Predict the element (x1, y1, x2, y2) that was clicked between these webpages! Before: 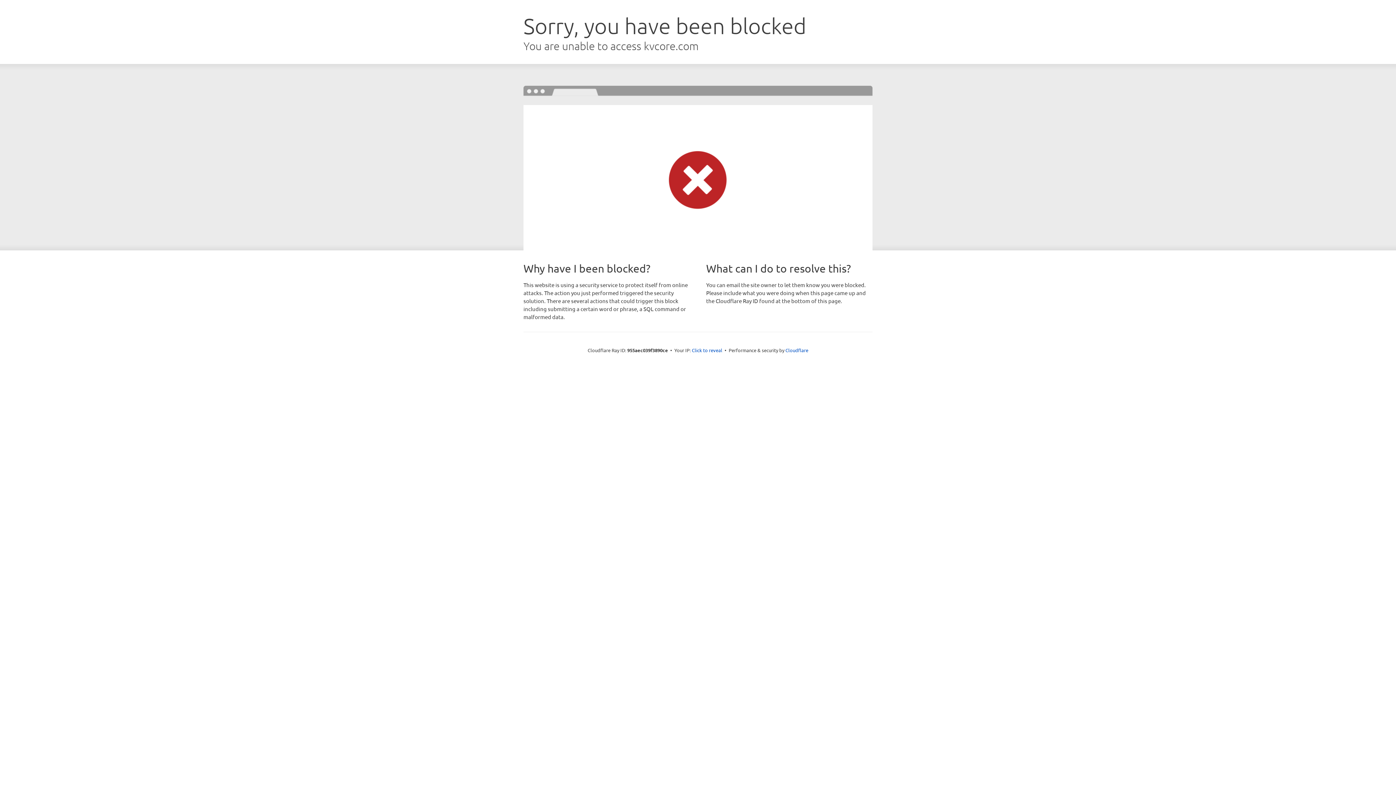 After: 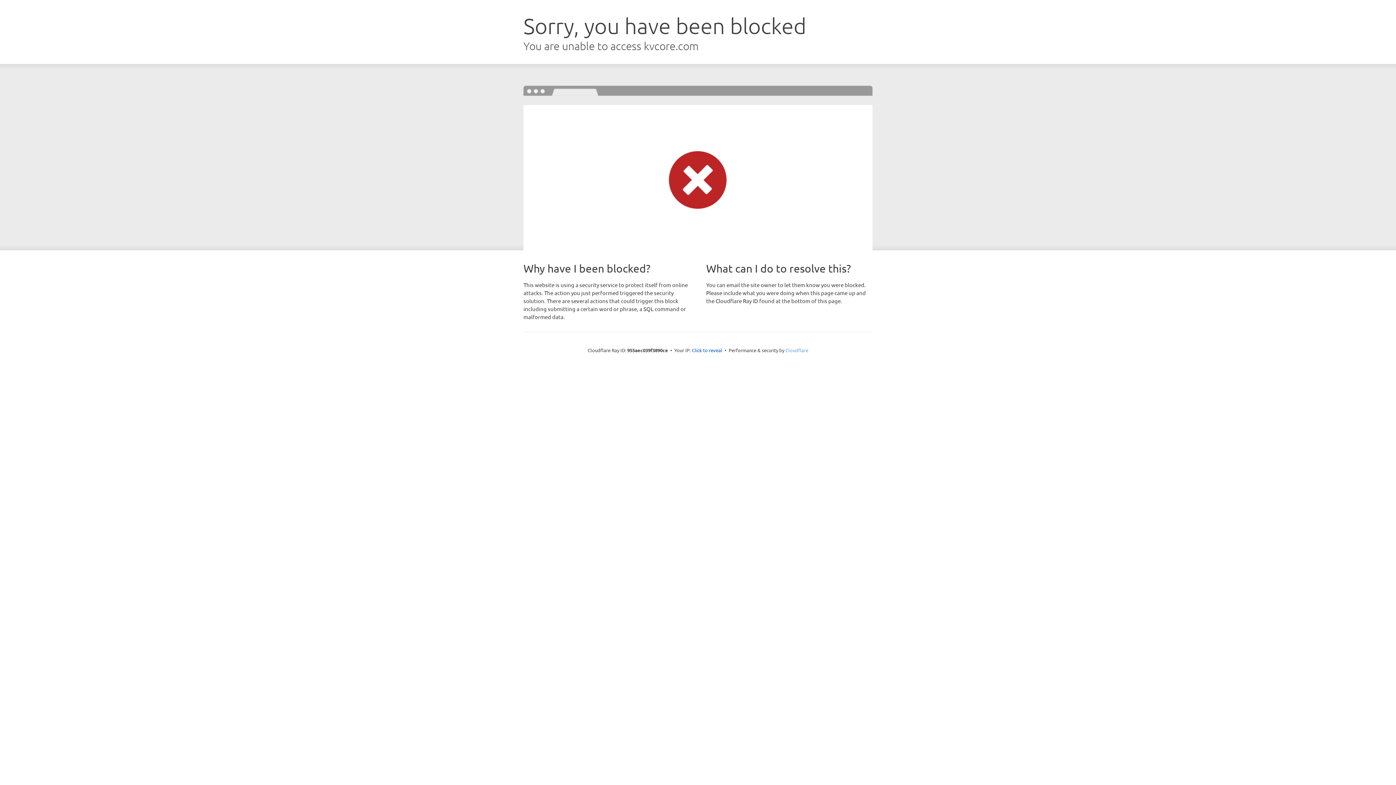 Action: bbox: (785, 347, 808, 353) label: Cloudflare